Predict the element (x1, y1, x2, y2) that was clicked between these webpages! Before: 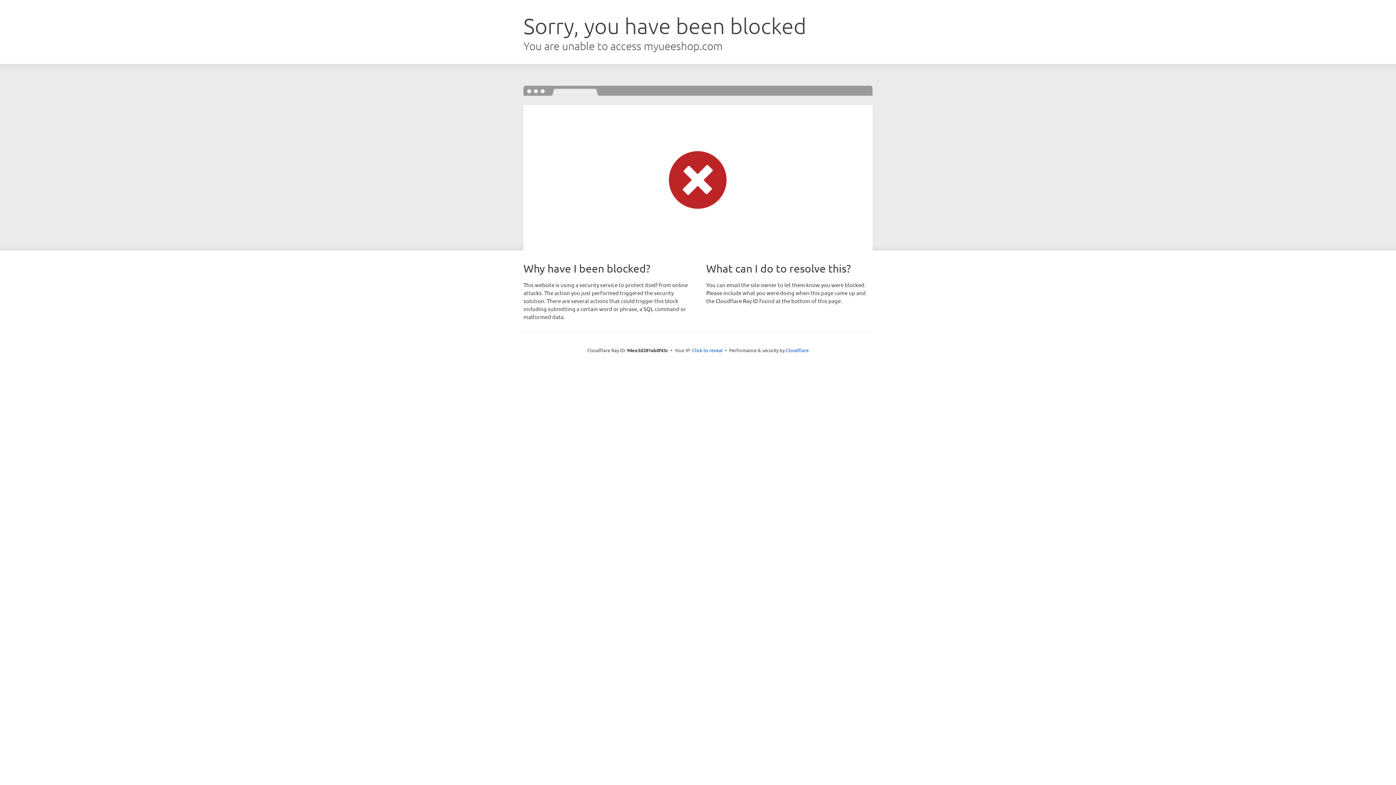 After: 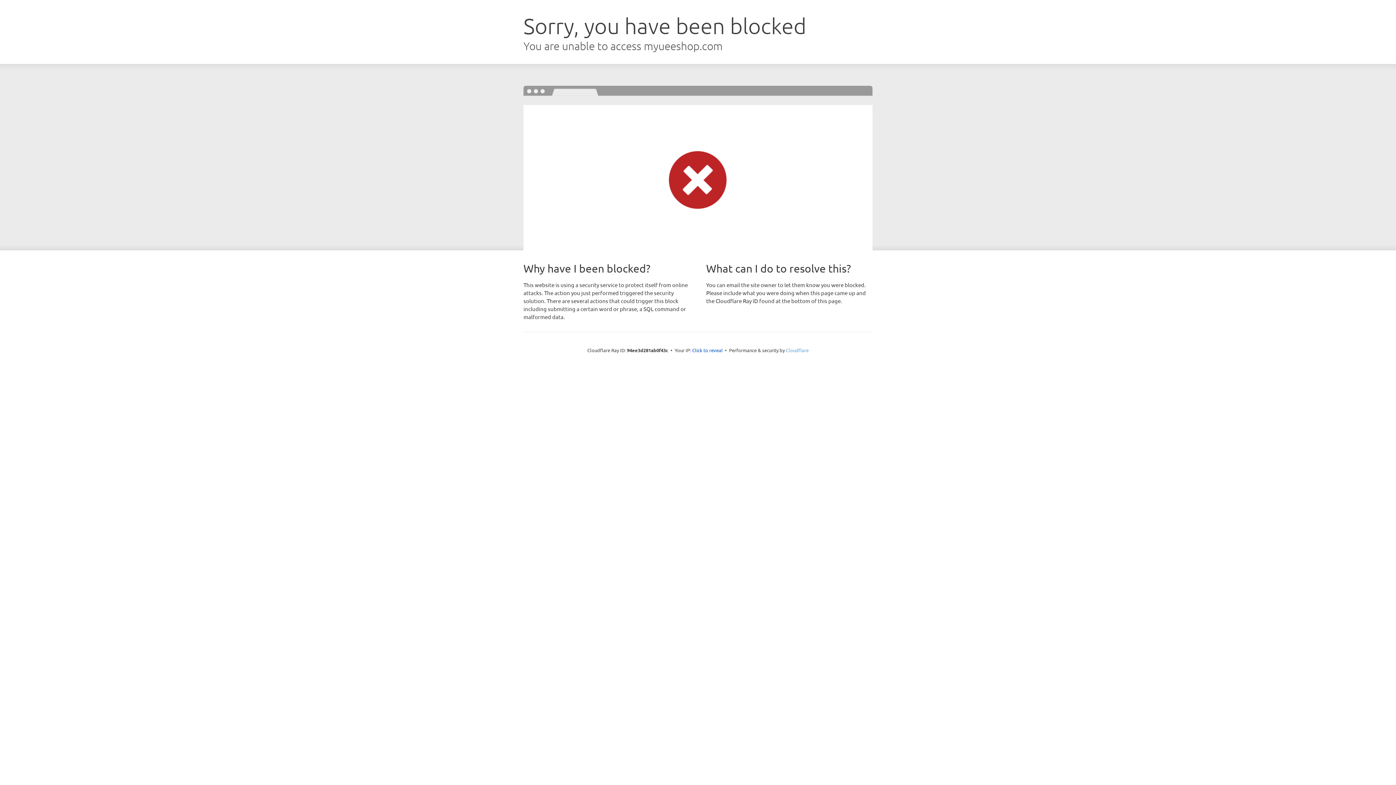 Action: bbox: (786, 347, 808, 353) label: Cloudflare